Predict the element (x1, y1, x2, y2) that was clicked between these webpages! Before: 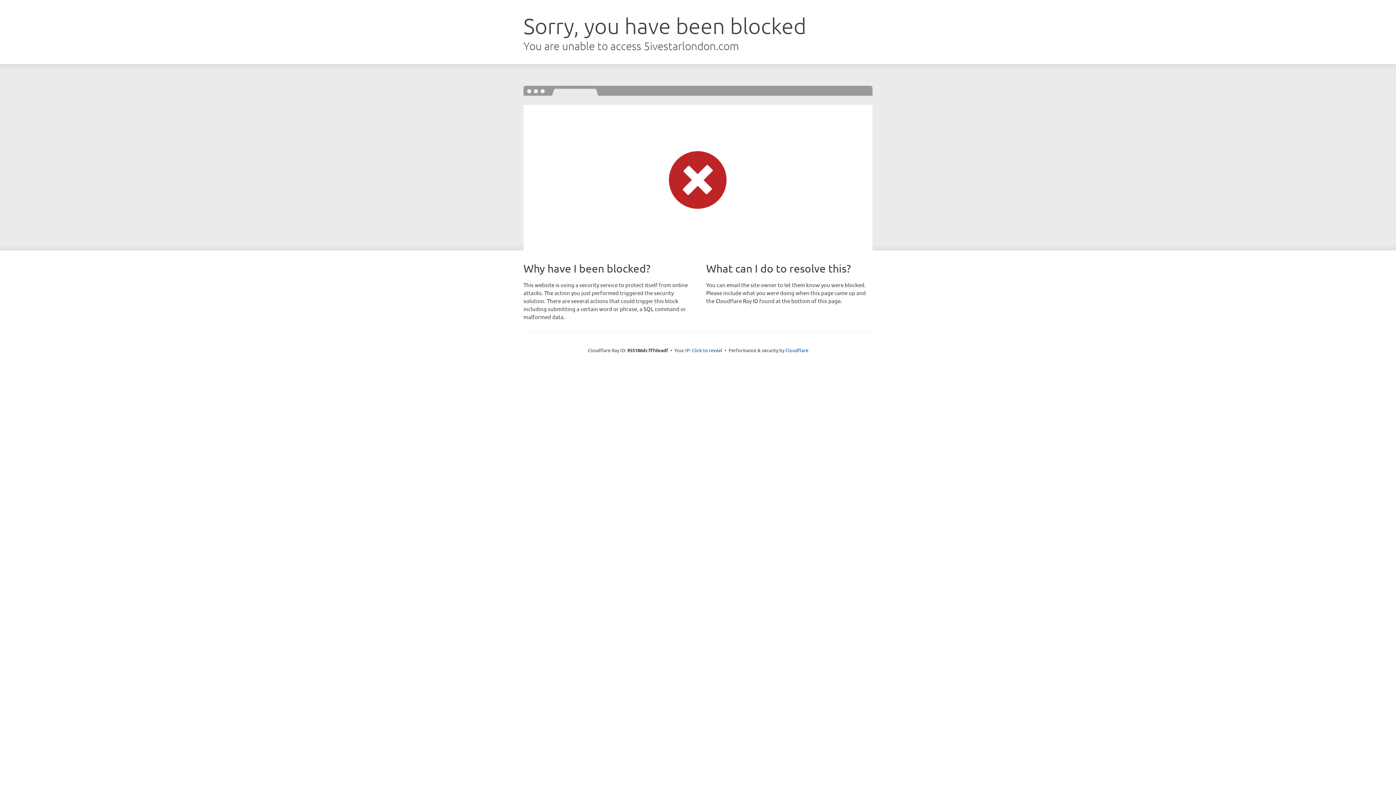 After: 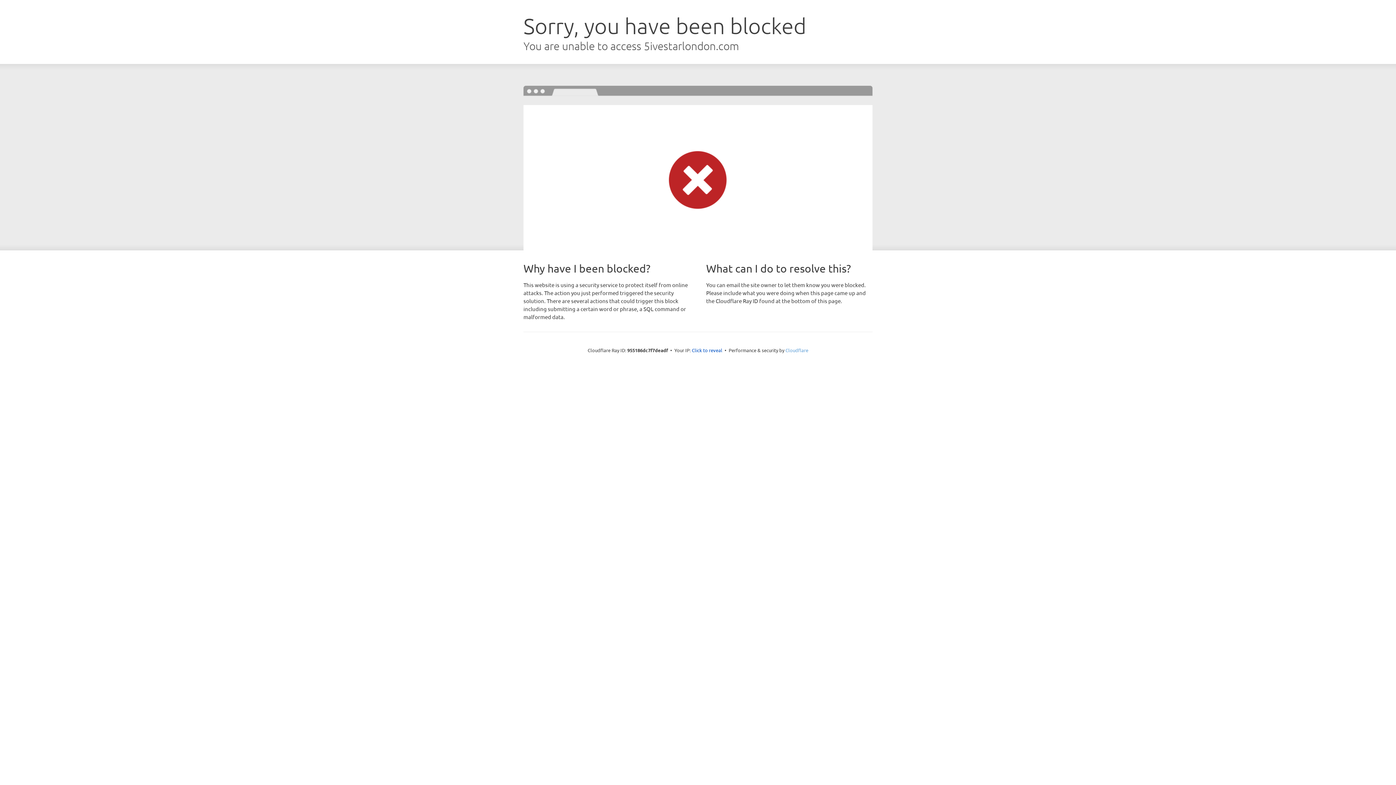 Action: bbox: (785, 347, 808, 353) label: Cloudflare